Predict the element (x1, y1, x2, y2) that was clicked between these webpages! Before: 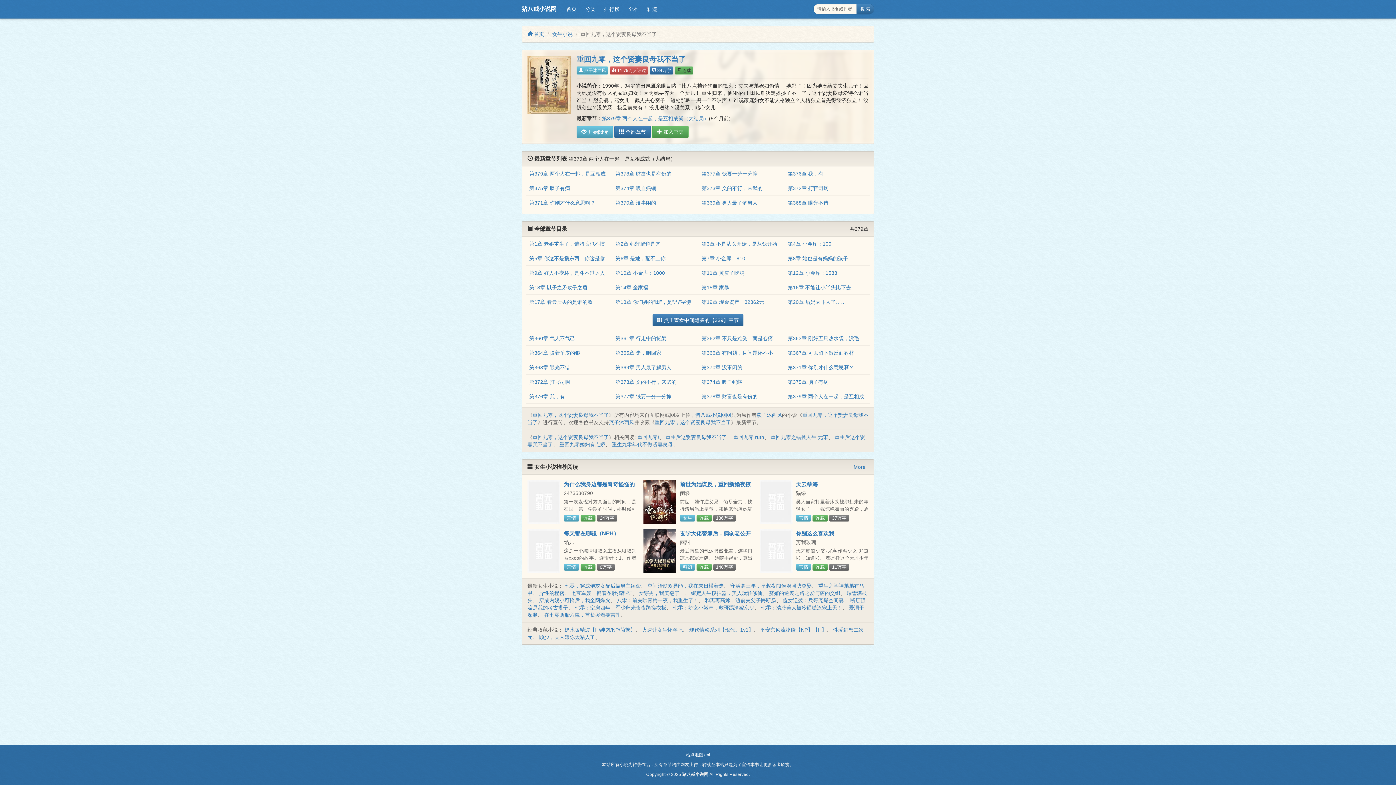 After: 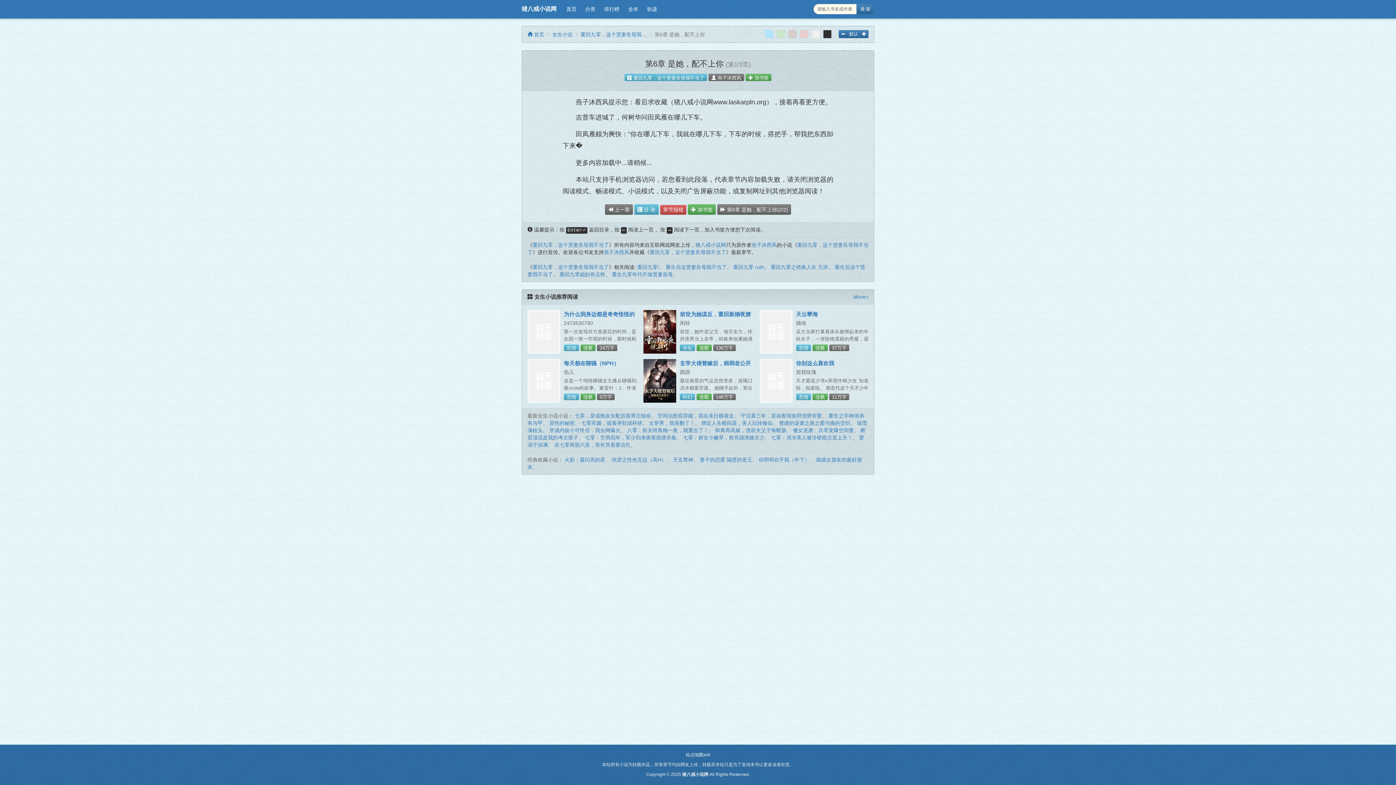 Action: bbox: (615, 255, 665, 261) label: 第6章 是她，配不上你